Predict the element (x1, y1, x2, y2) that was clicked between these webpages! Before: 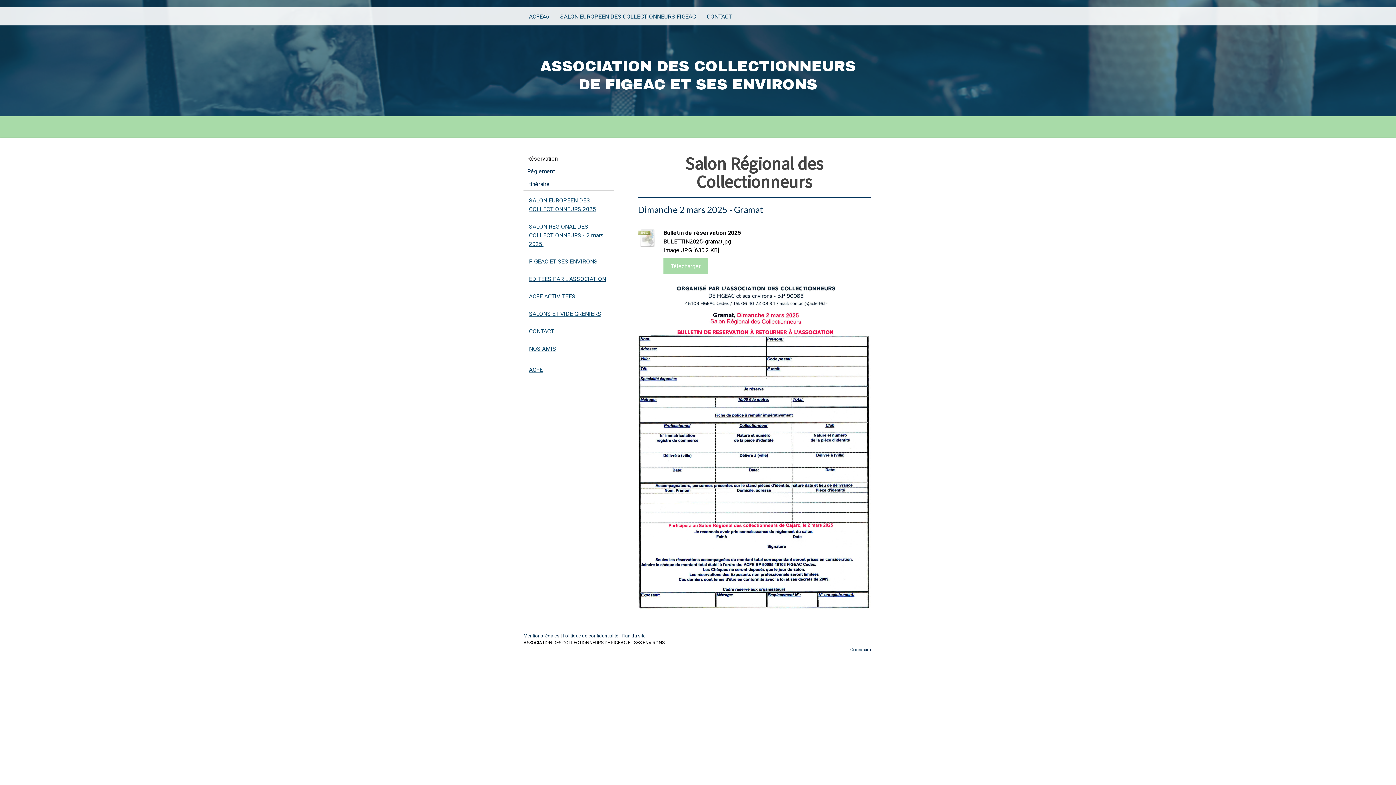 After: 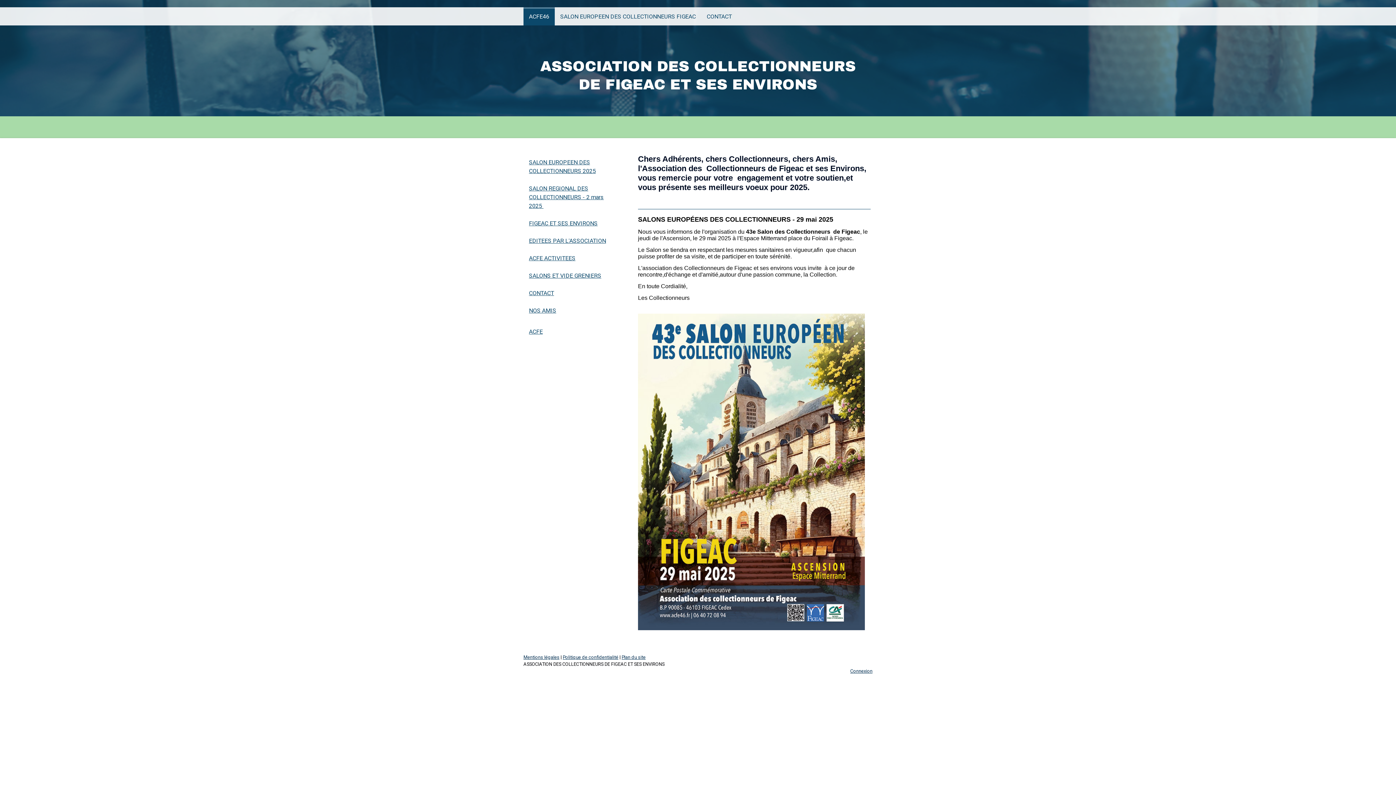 Action: label: ACFE bbox: (529, 366, 542, 373)